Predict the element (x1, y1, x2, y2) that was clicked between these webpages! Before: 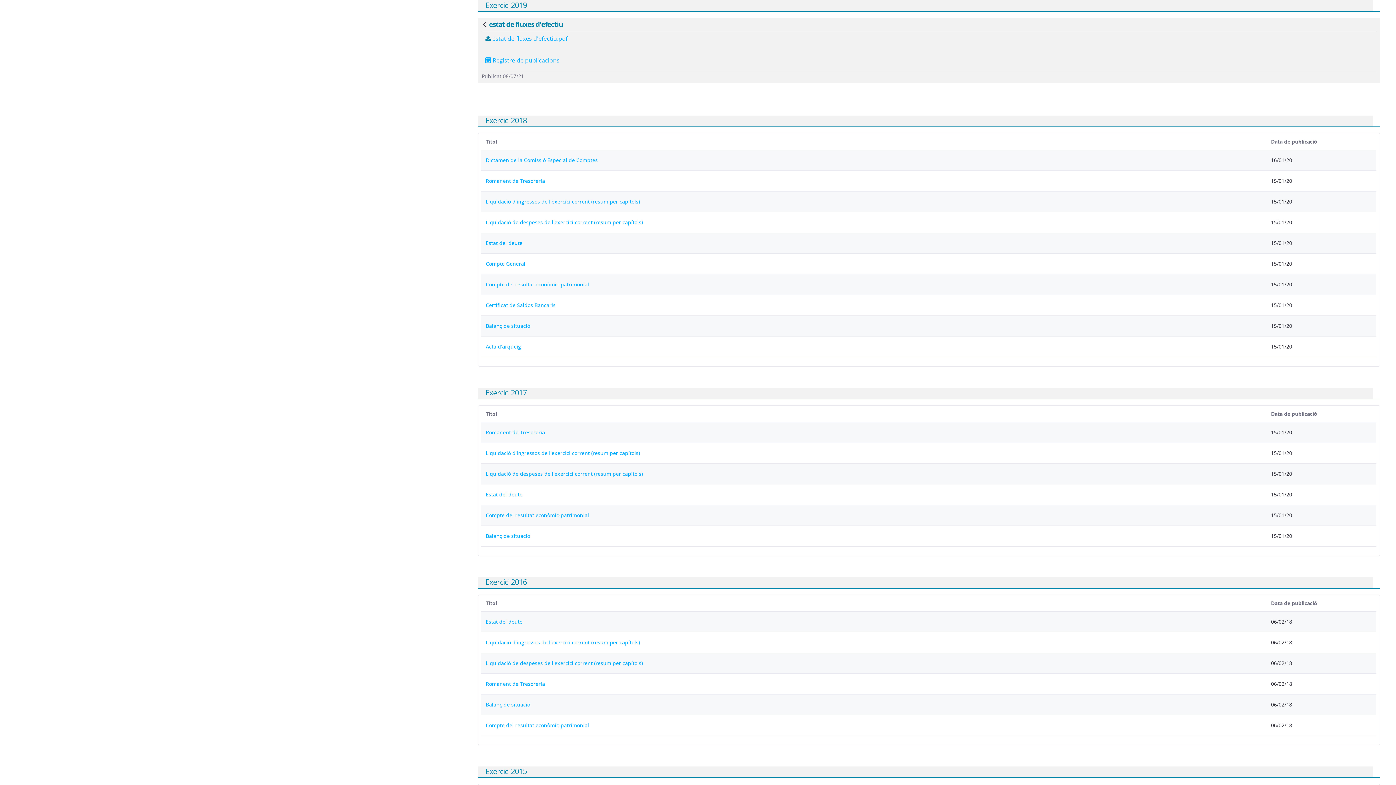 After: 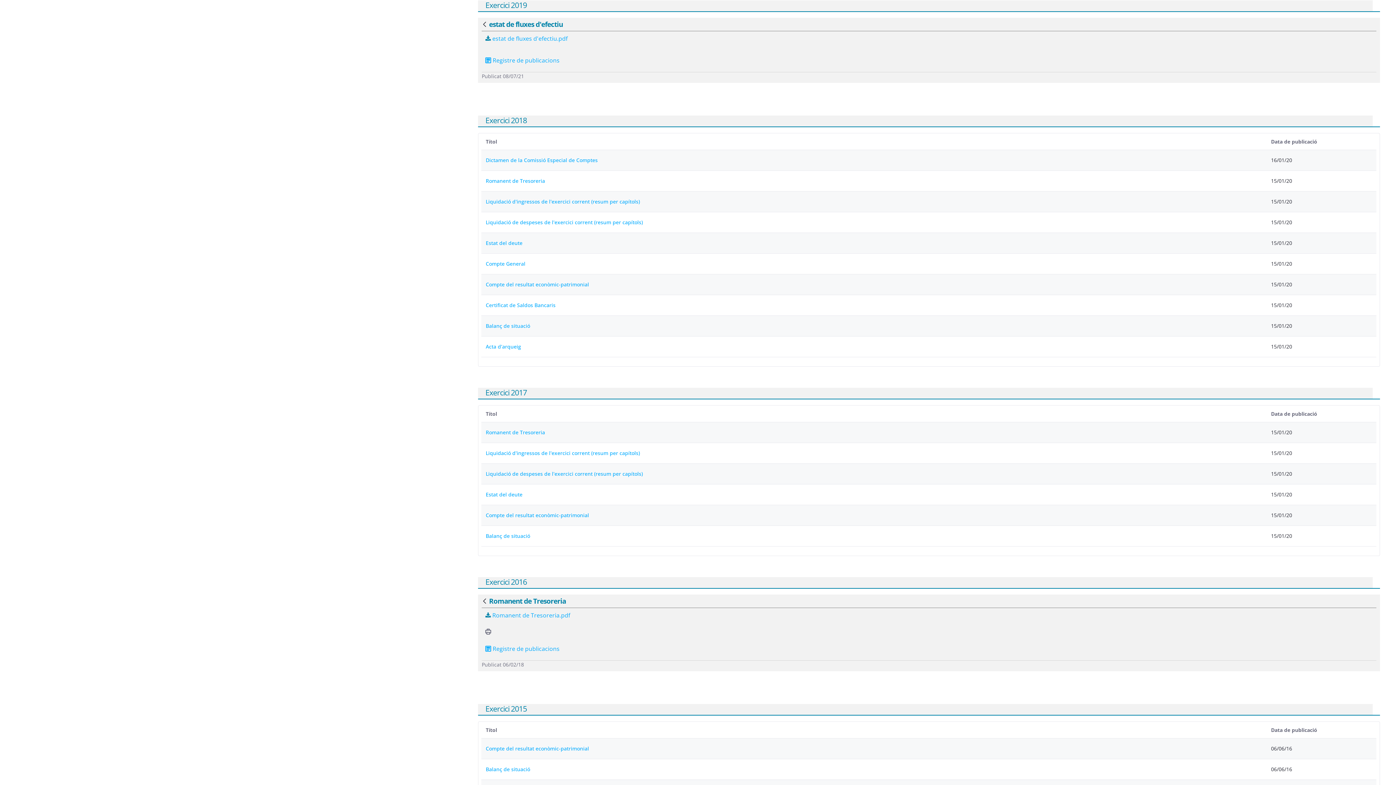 Action: bbox: (485, 680, 545, 688) label: Romanent de Tresoreria